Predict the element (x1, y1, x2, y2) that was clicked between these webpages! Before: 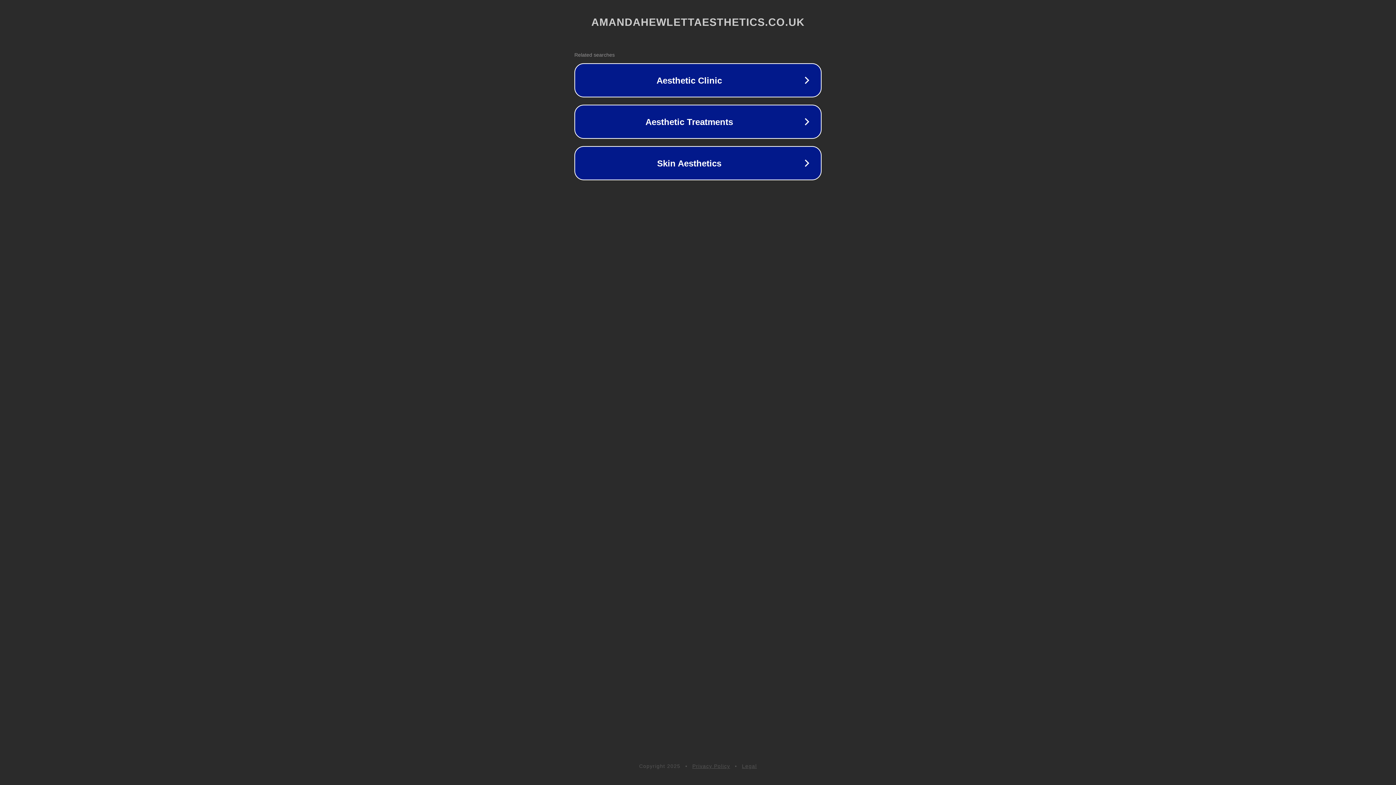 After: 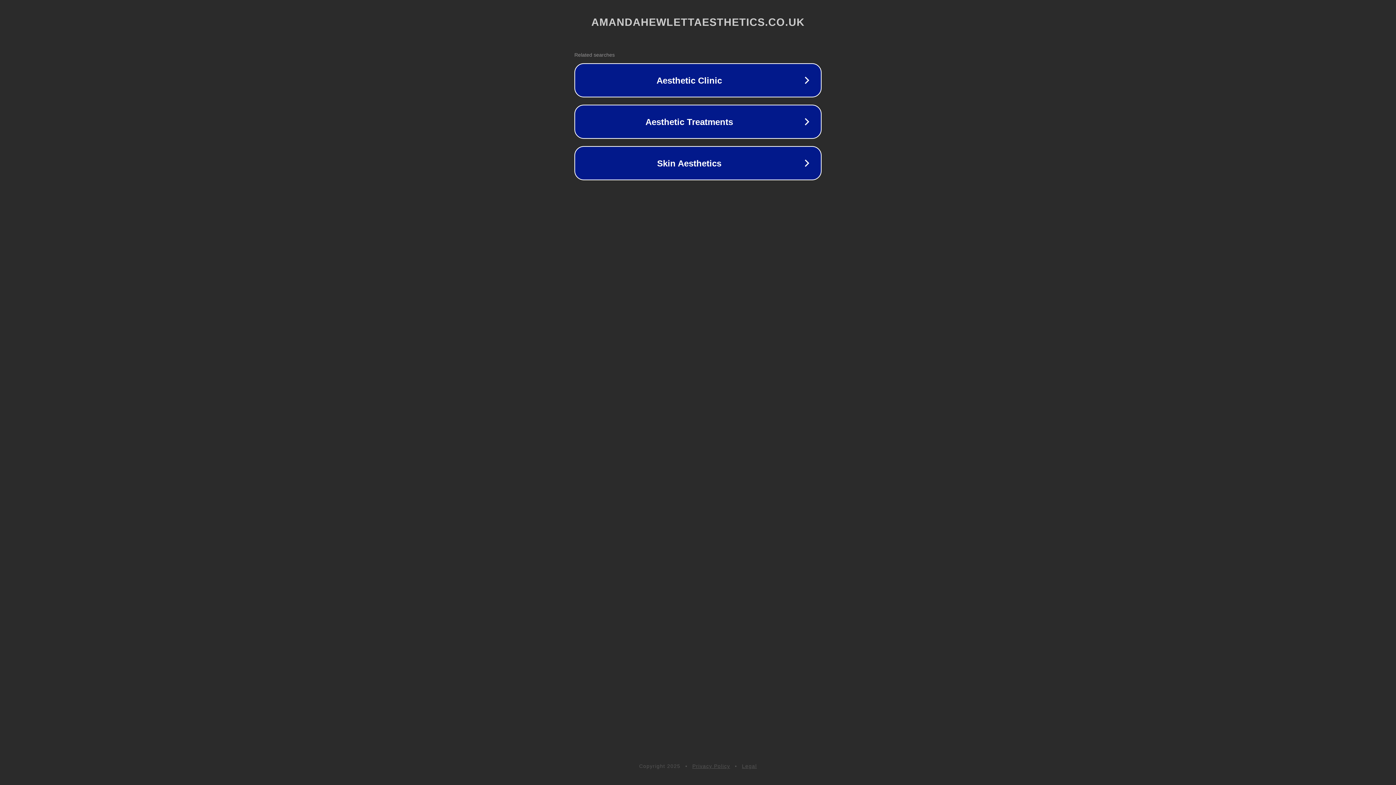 Action: bbox: (742, 763, 757, 769) label: Legal